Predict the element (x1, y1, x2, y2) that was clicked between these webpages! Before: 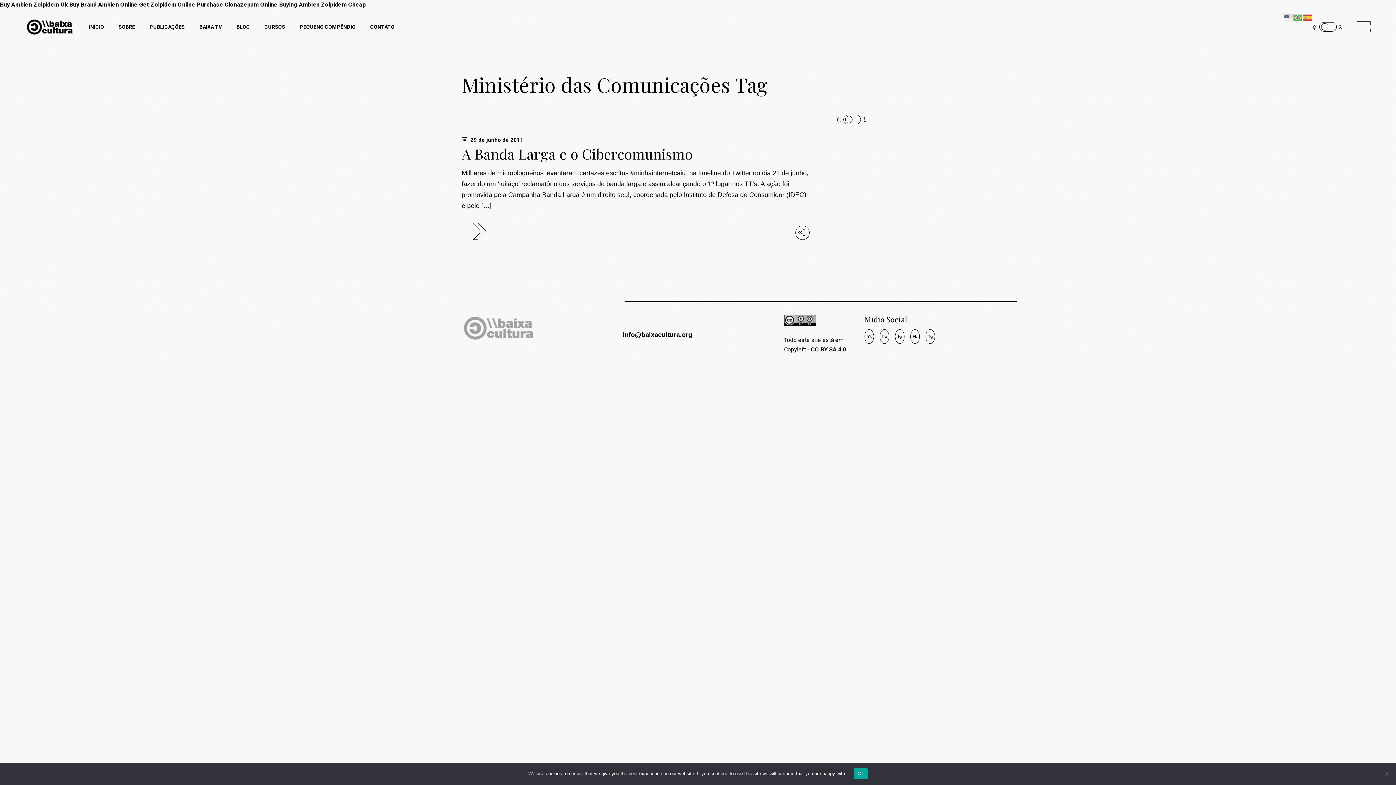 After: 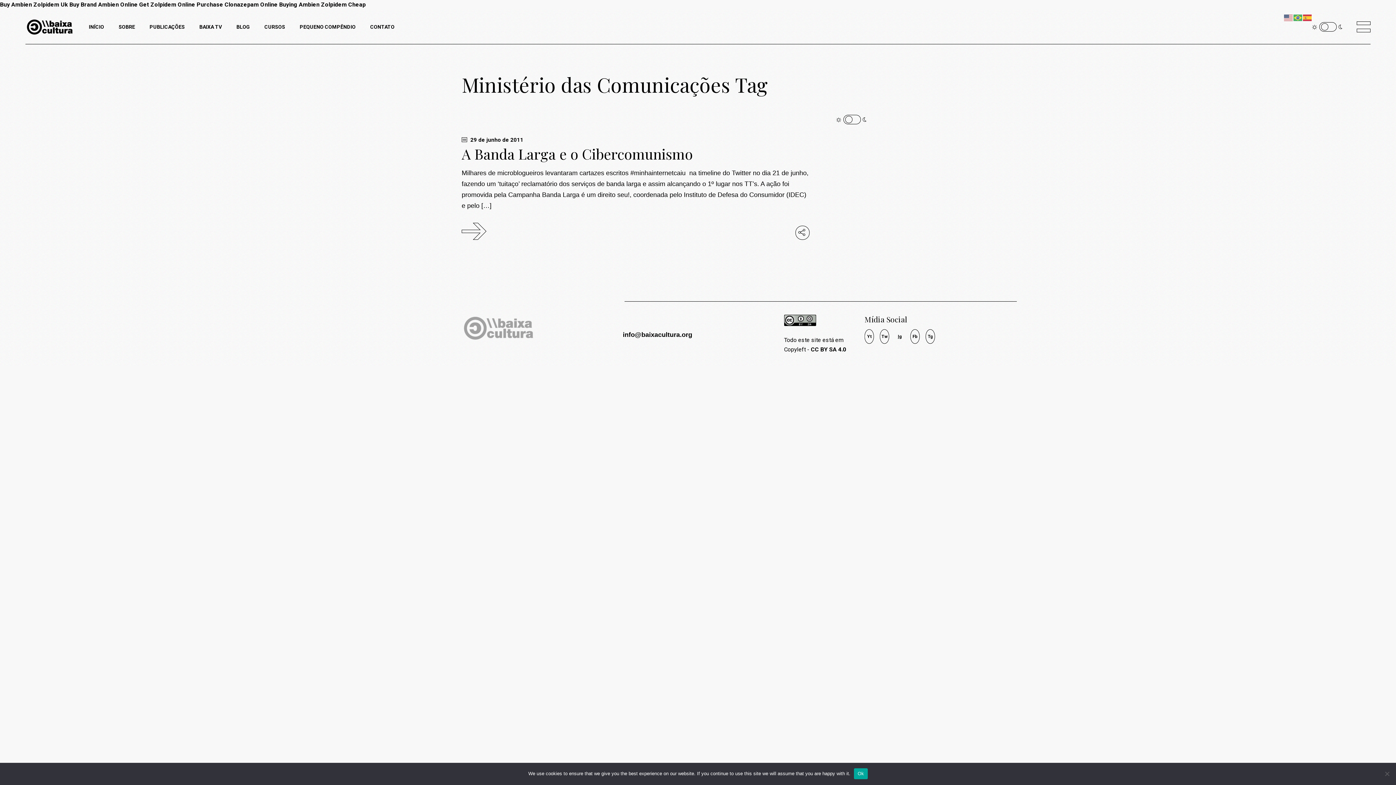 Action: label: Ig bbox: (895, 329, 904, 343)